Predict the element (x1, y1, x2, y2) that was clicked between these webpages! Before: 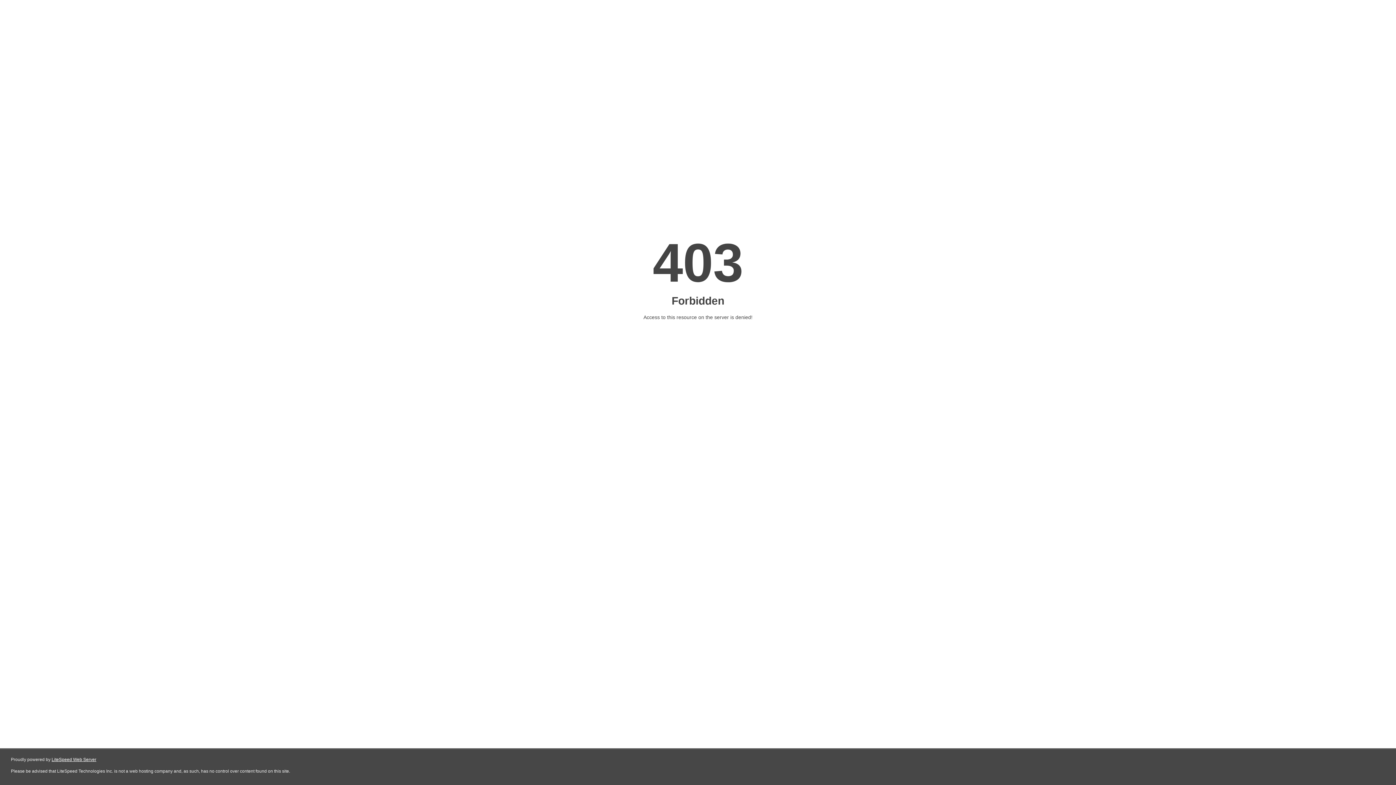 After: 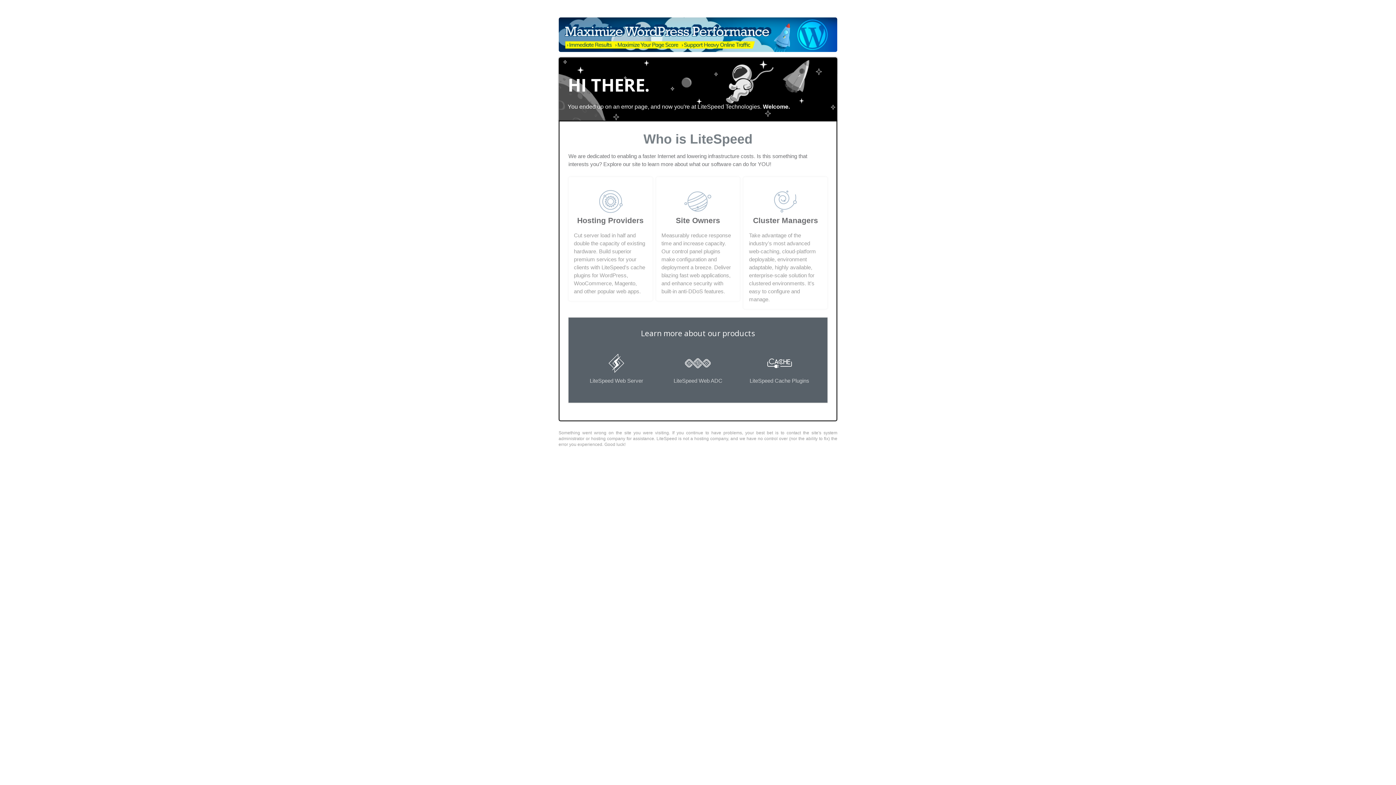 Action: label: LiteSpeed Web Server bbox: (51, 757, 96, 762)